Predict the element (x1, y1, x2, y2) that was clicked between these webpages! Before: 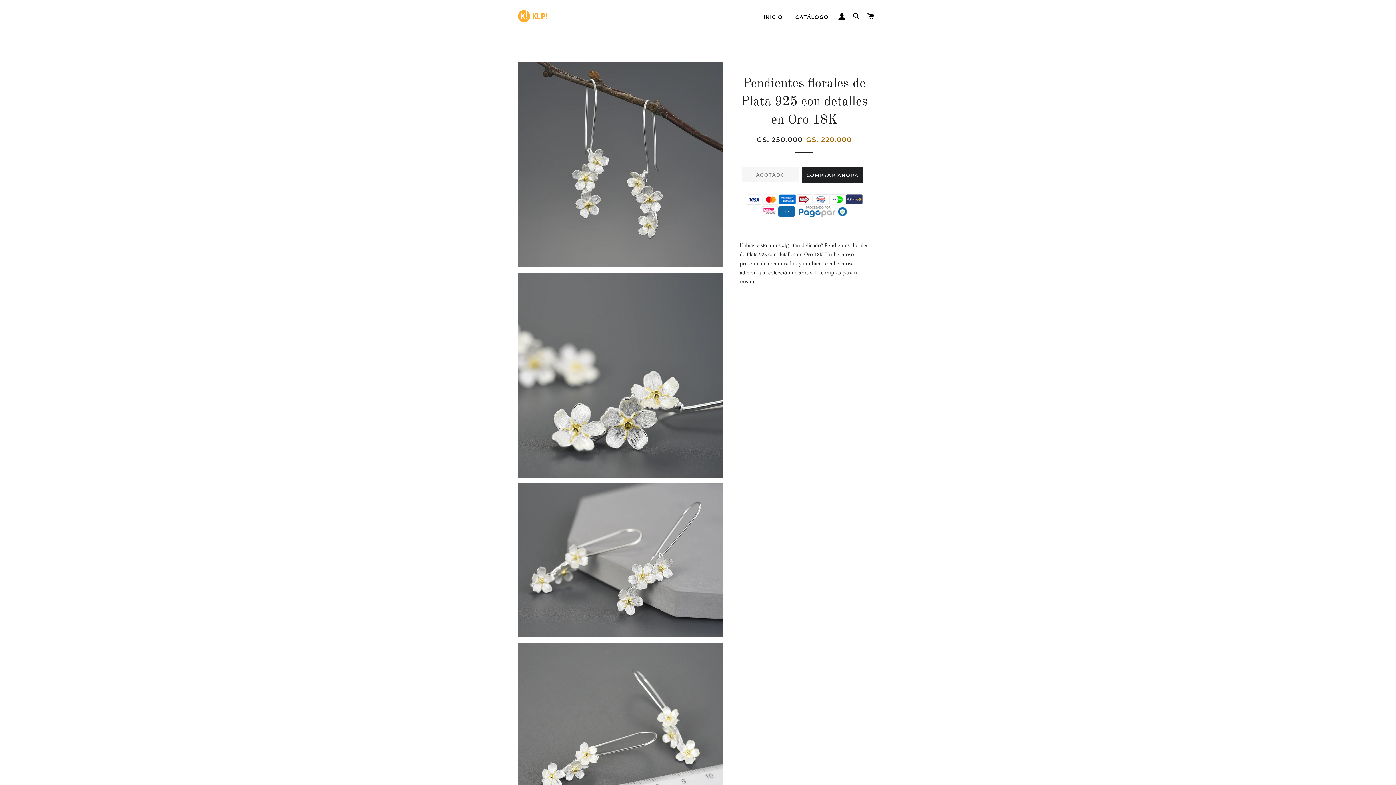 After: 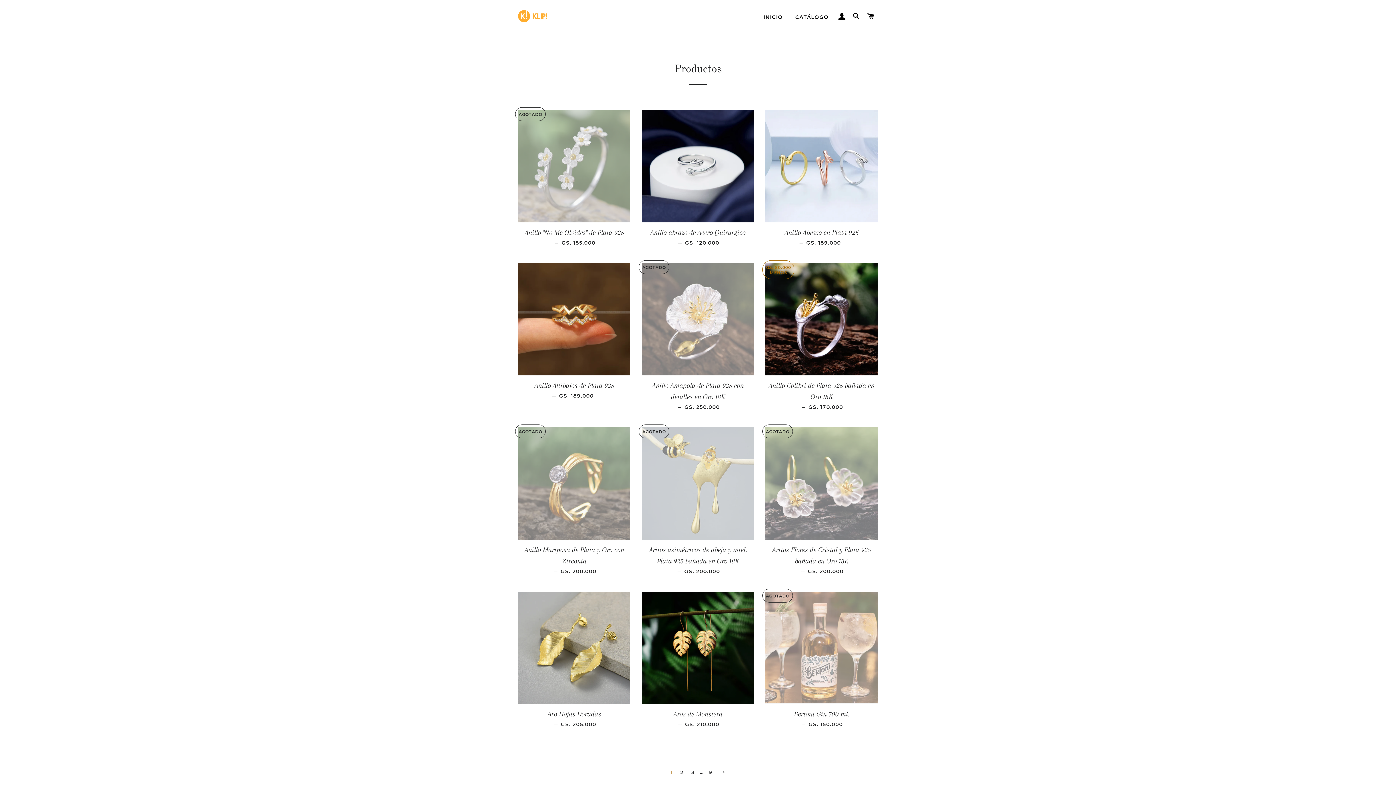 Action: bbox: (790, 8, 834, 26) label: CATÁLOGO